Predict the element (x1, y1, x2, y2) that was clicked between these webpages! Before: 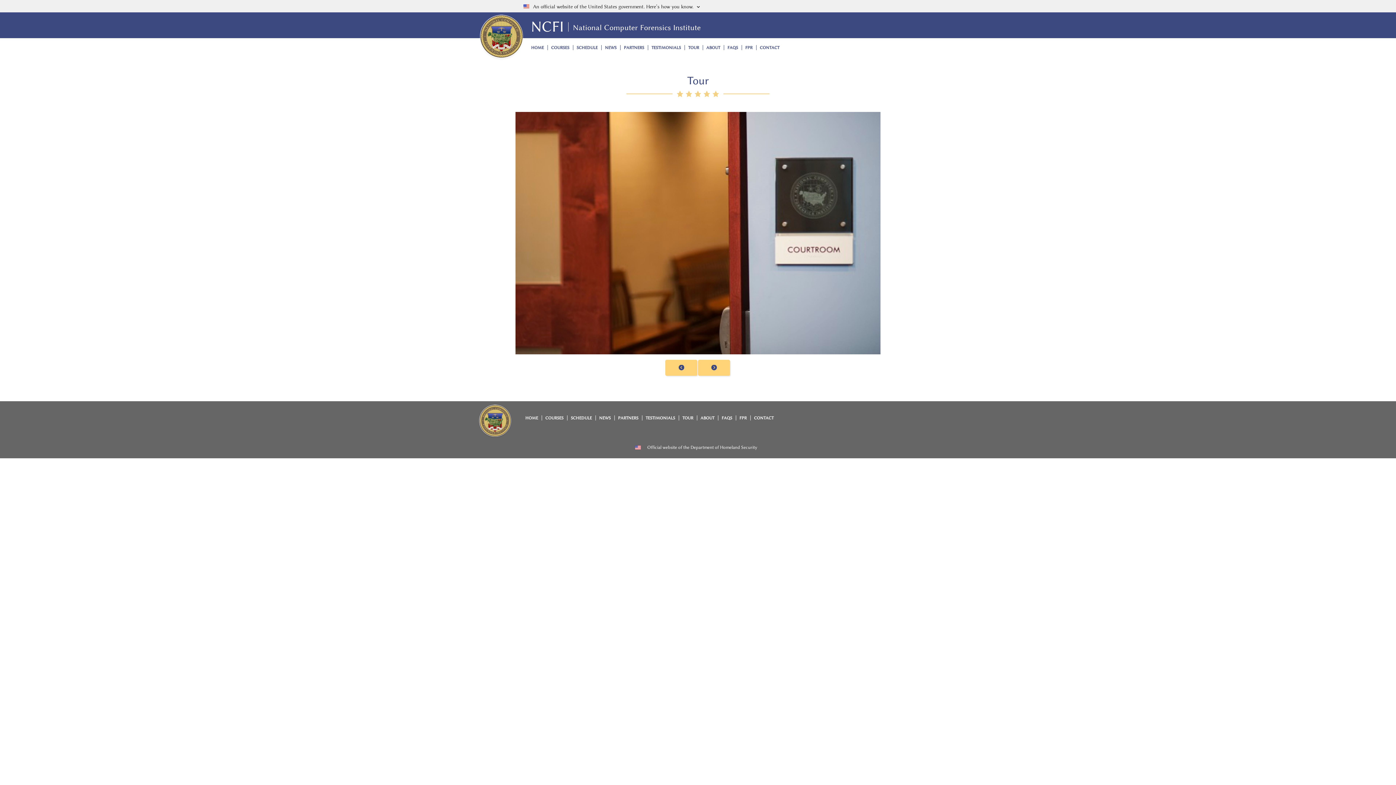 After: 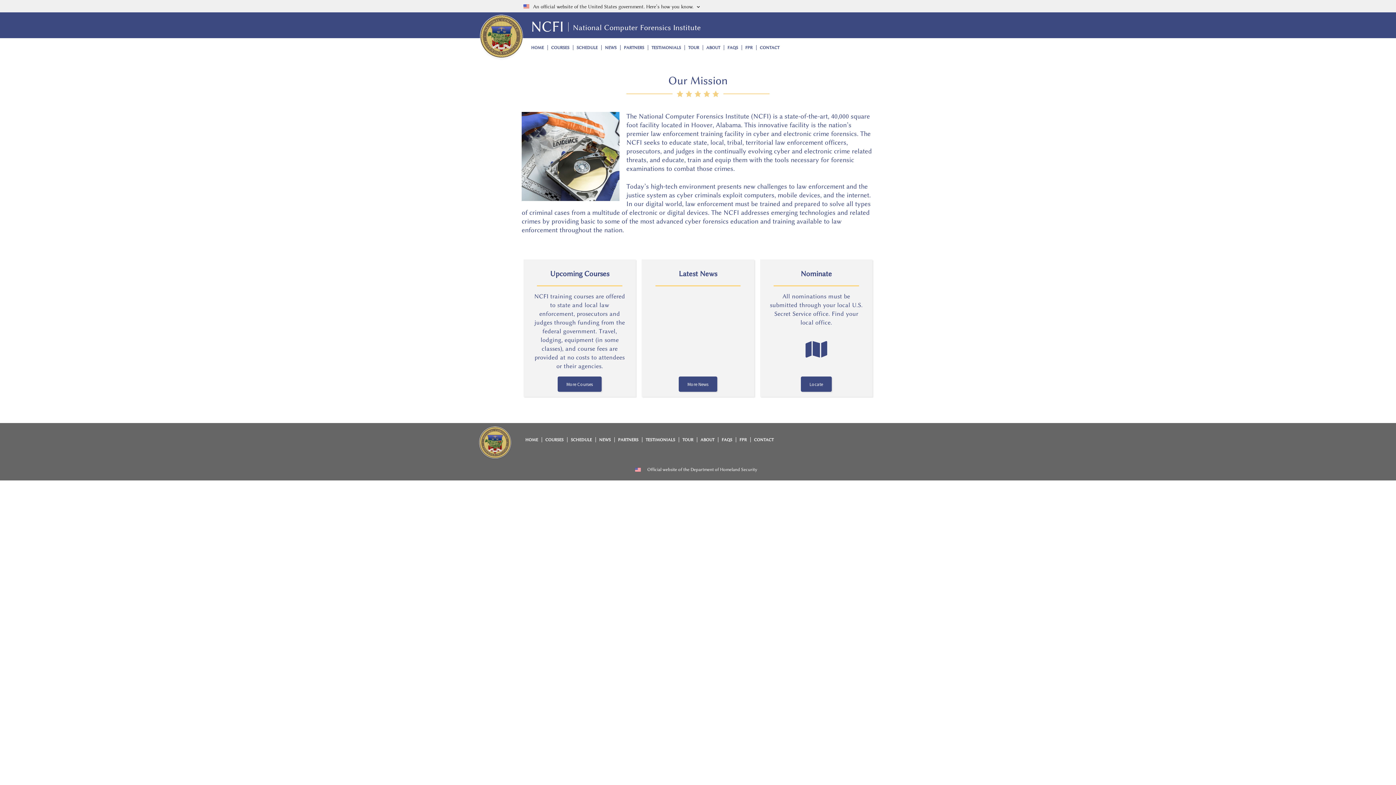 Action: bbox: (525, 415, 538, 420) label: HOME